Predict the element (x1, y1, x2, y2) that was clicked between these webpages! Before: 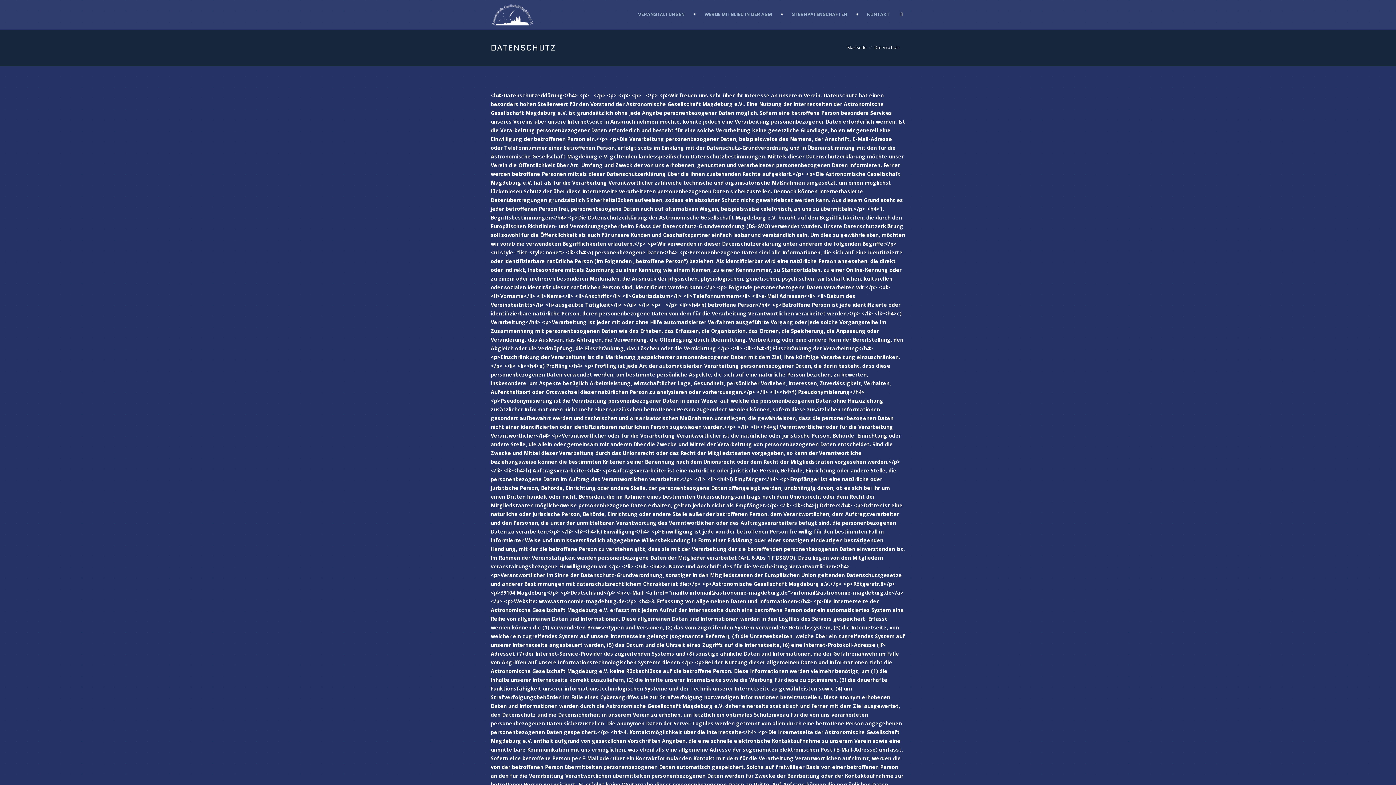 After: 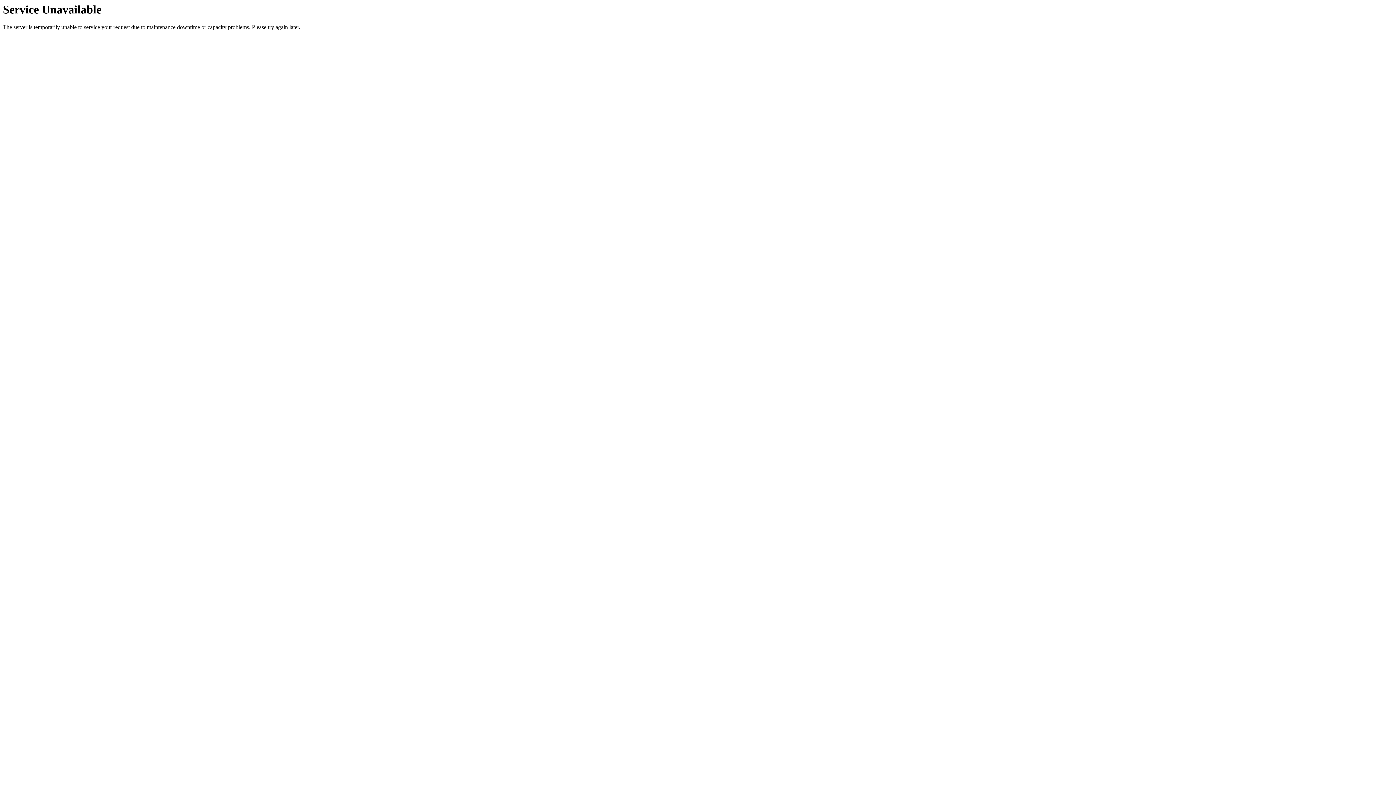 Action: label: STERNPATENSCHAFTEN bbox: (786, 0, 853, 29)